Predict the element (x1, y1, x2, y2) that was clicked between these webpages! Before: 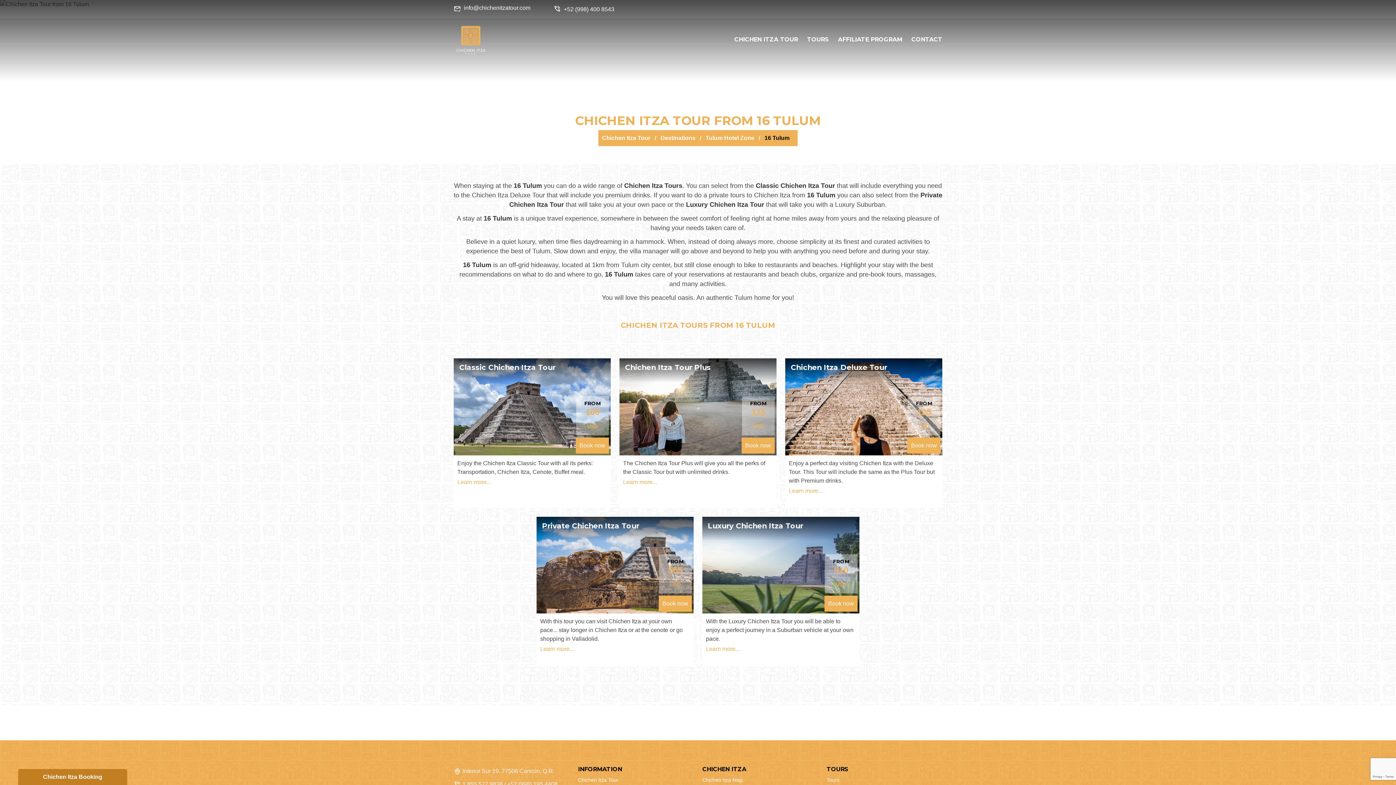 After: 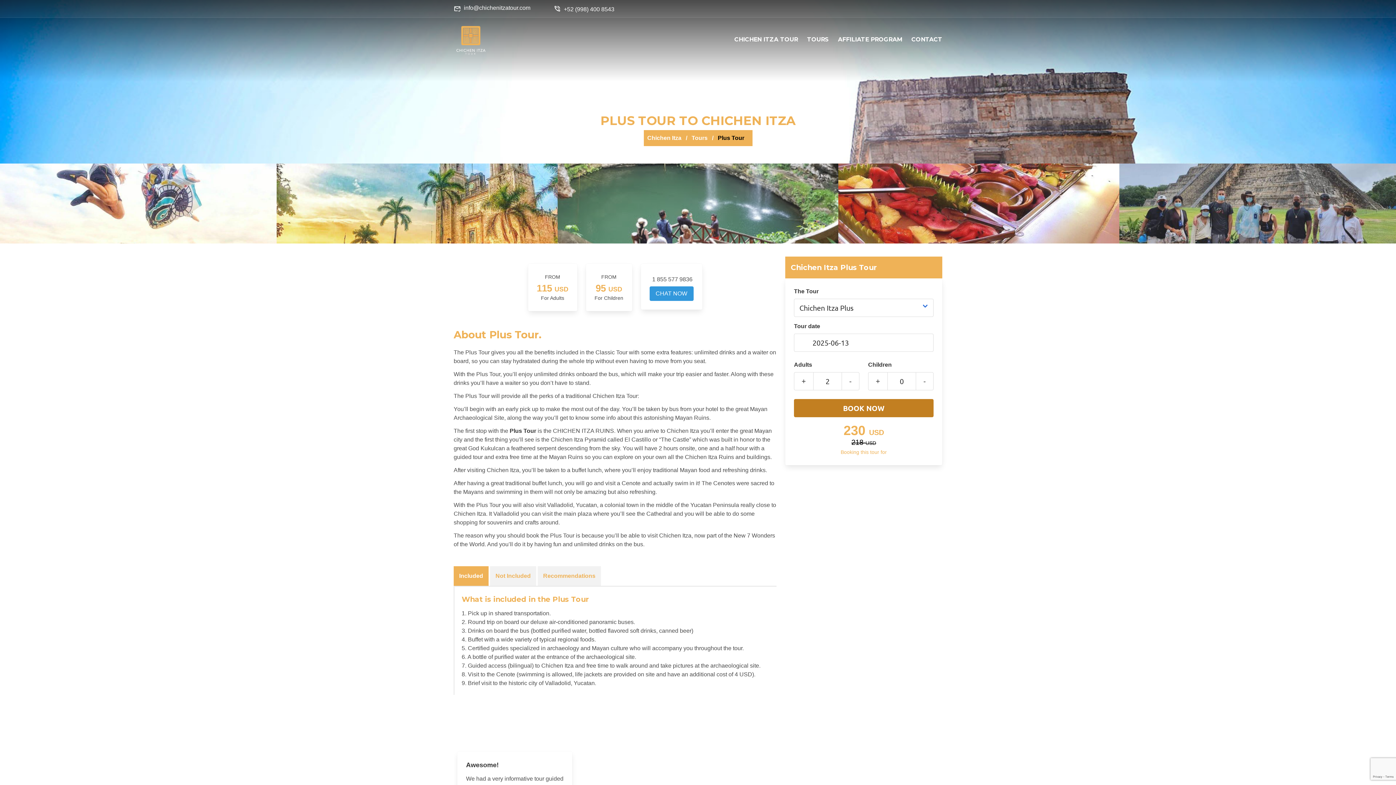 Action: label: Learn more... bbox: (623, 479, 657, 485)